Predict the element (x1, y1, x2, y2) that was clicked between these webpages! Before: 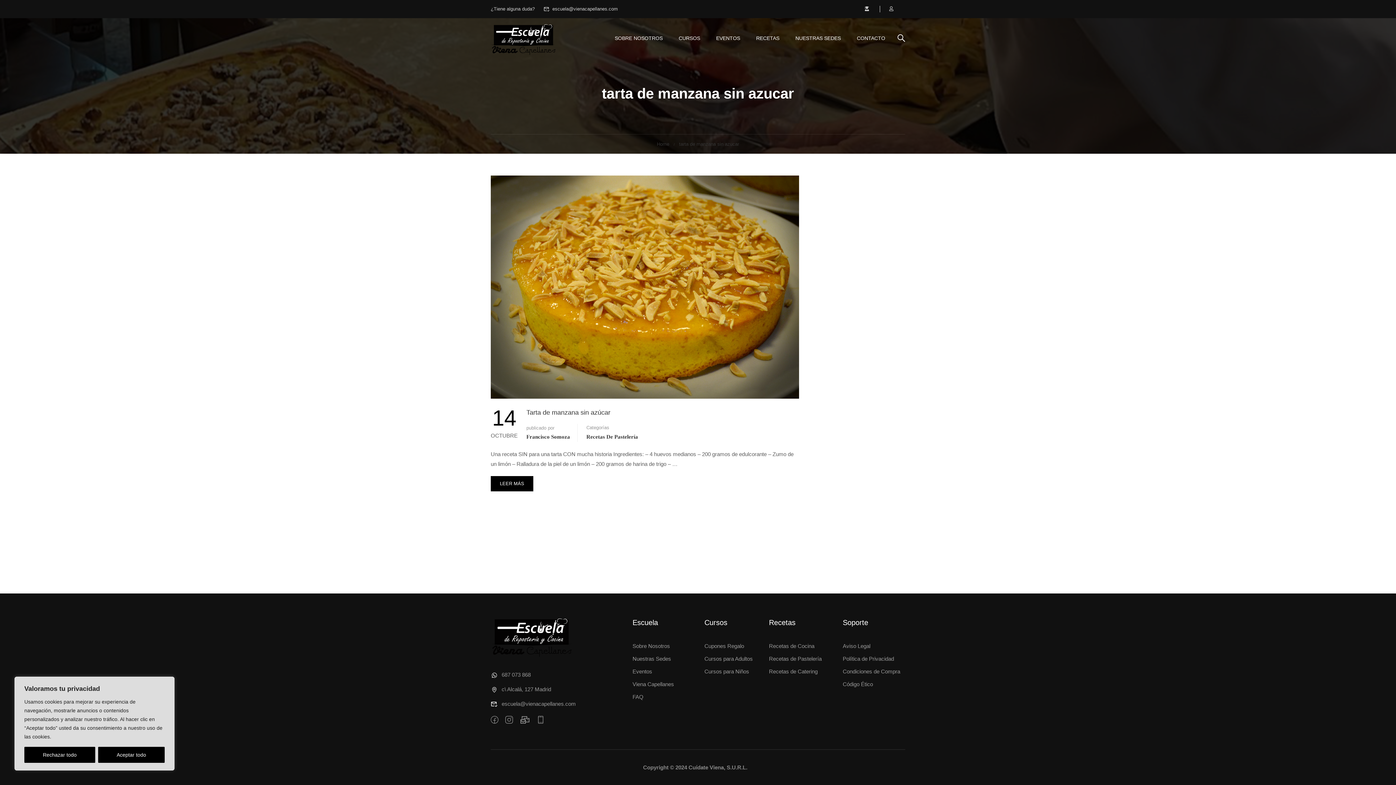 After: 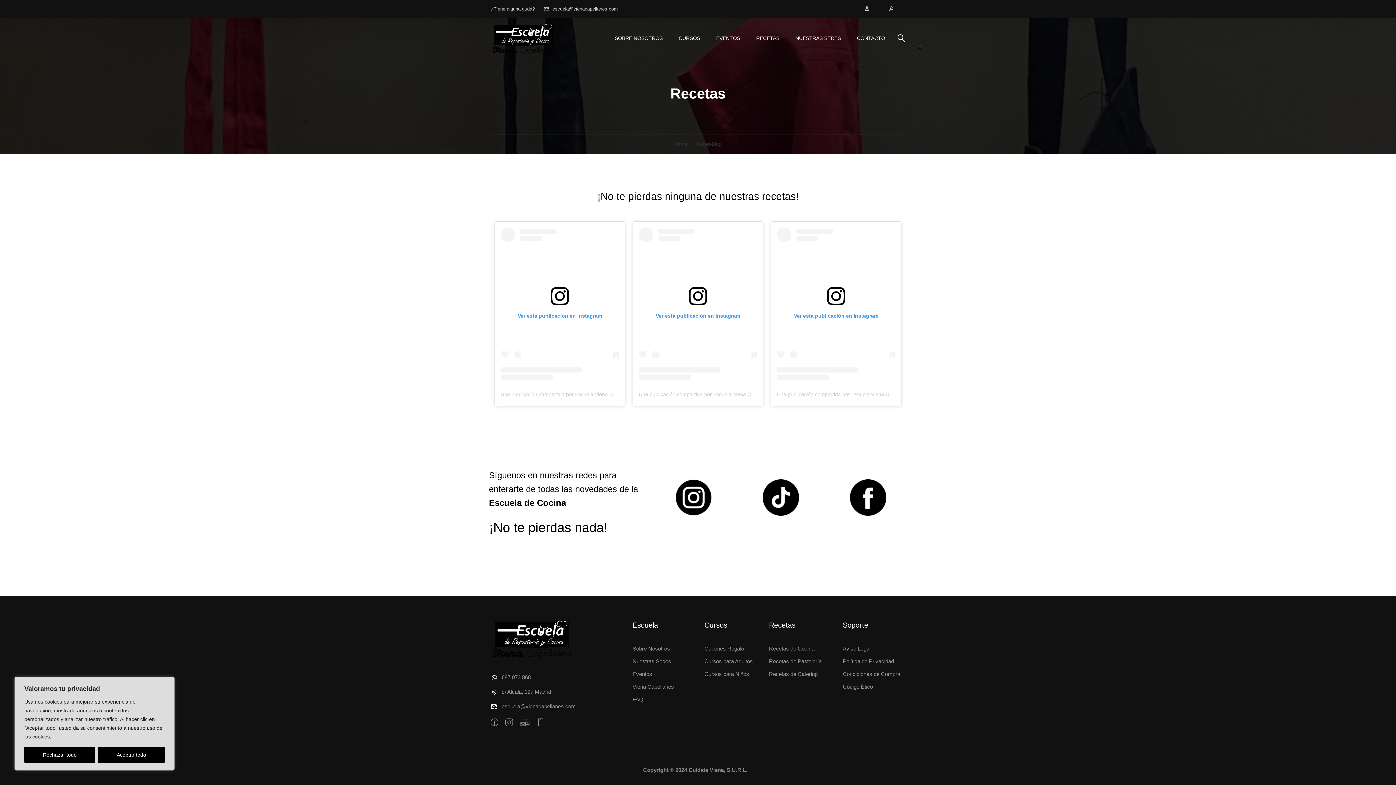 Action: label: Recetas de Pastelería bbox: (769, 653, 832, 664)